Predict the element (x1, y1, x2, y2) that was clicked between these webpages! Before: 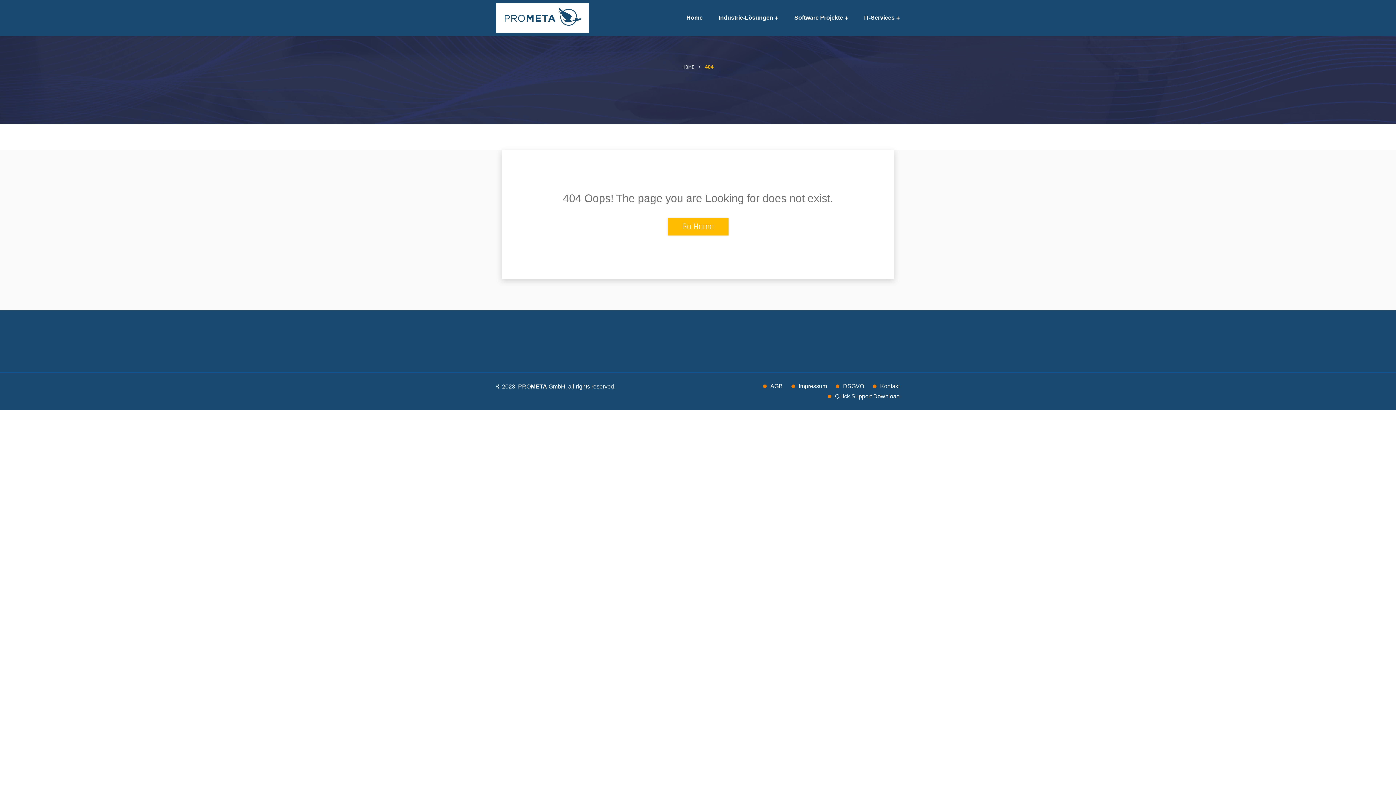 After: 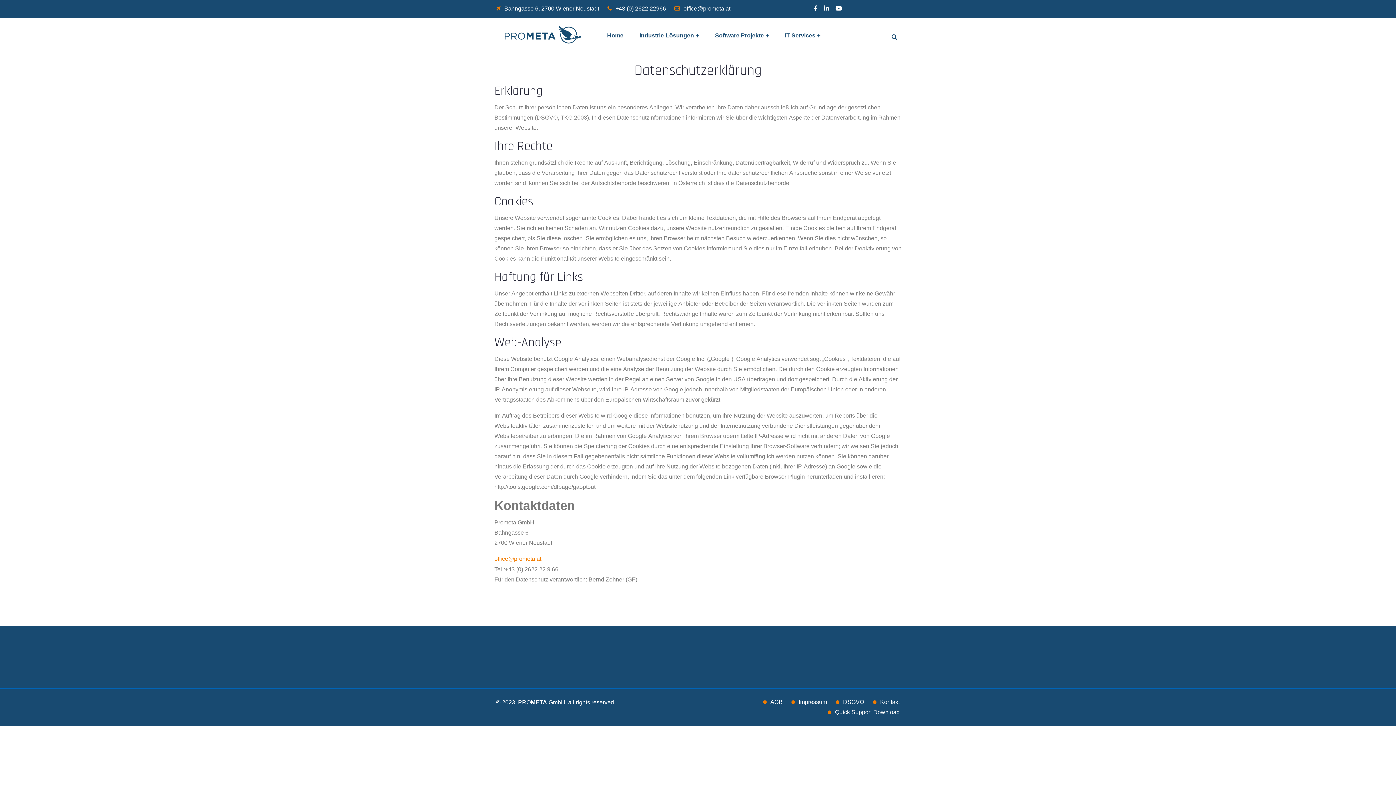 Action: label: DSGVO bbox: (843, 381, 864, 391)